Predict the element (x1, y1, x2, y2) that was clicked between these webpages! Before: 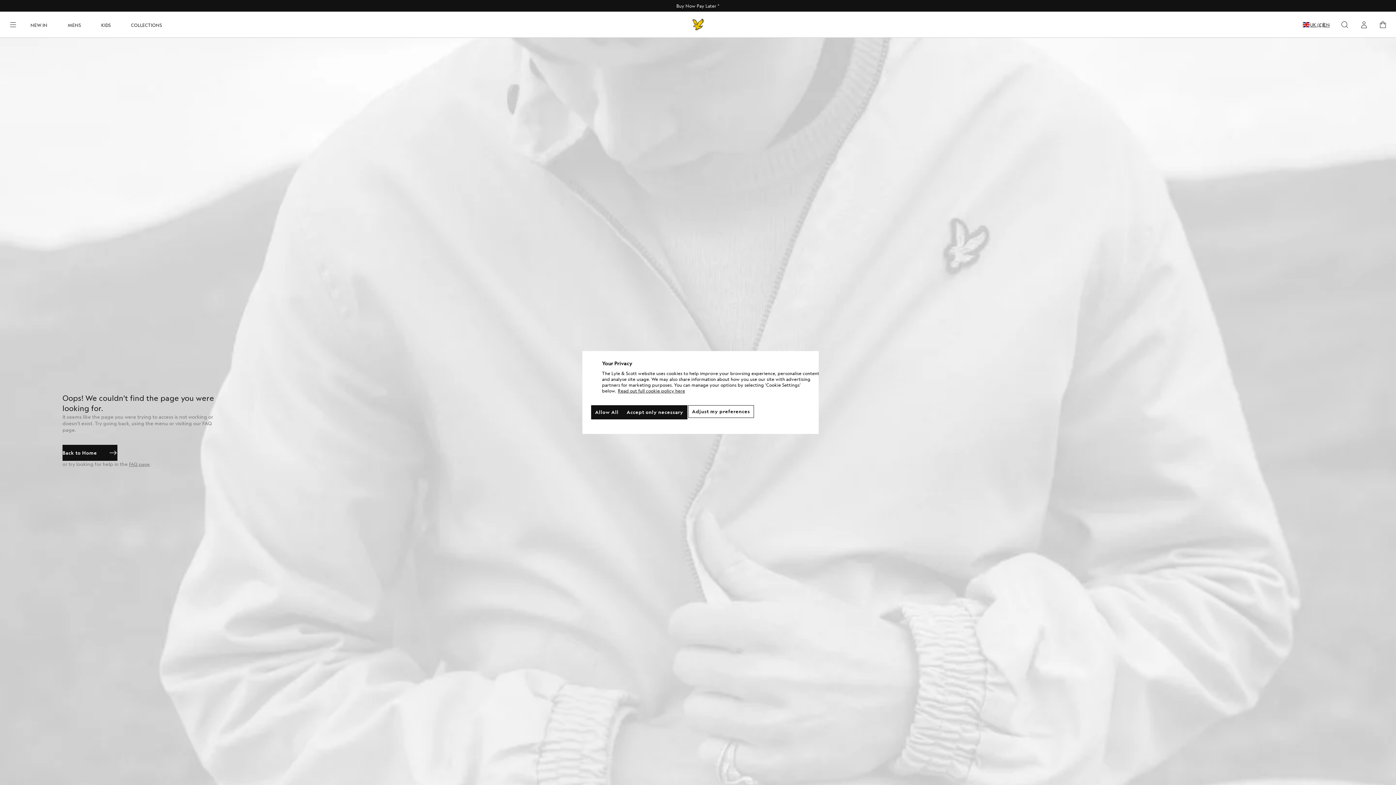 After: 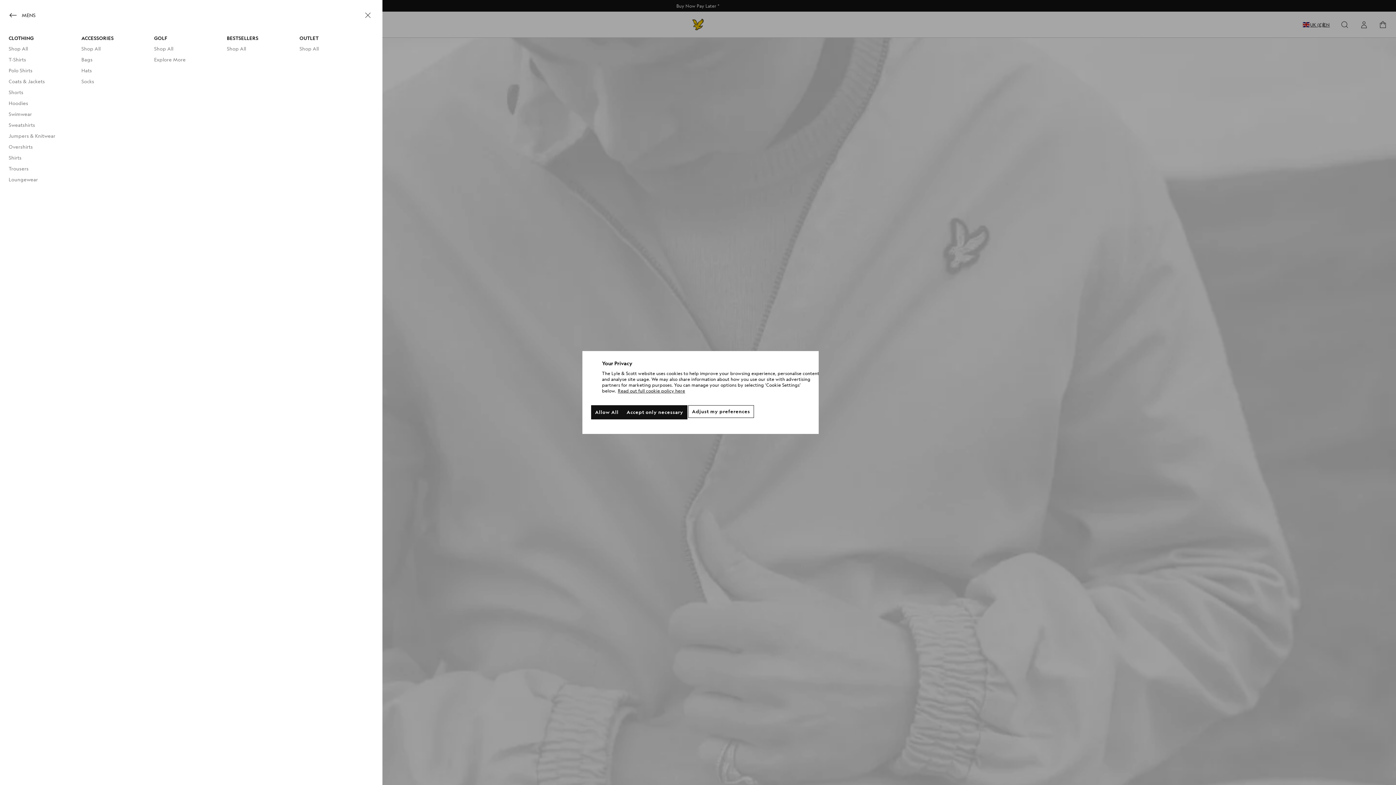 Action: label: MENS bbox: (67, 22, 80, 27)